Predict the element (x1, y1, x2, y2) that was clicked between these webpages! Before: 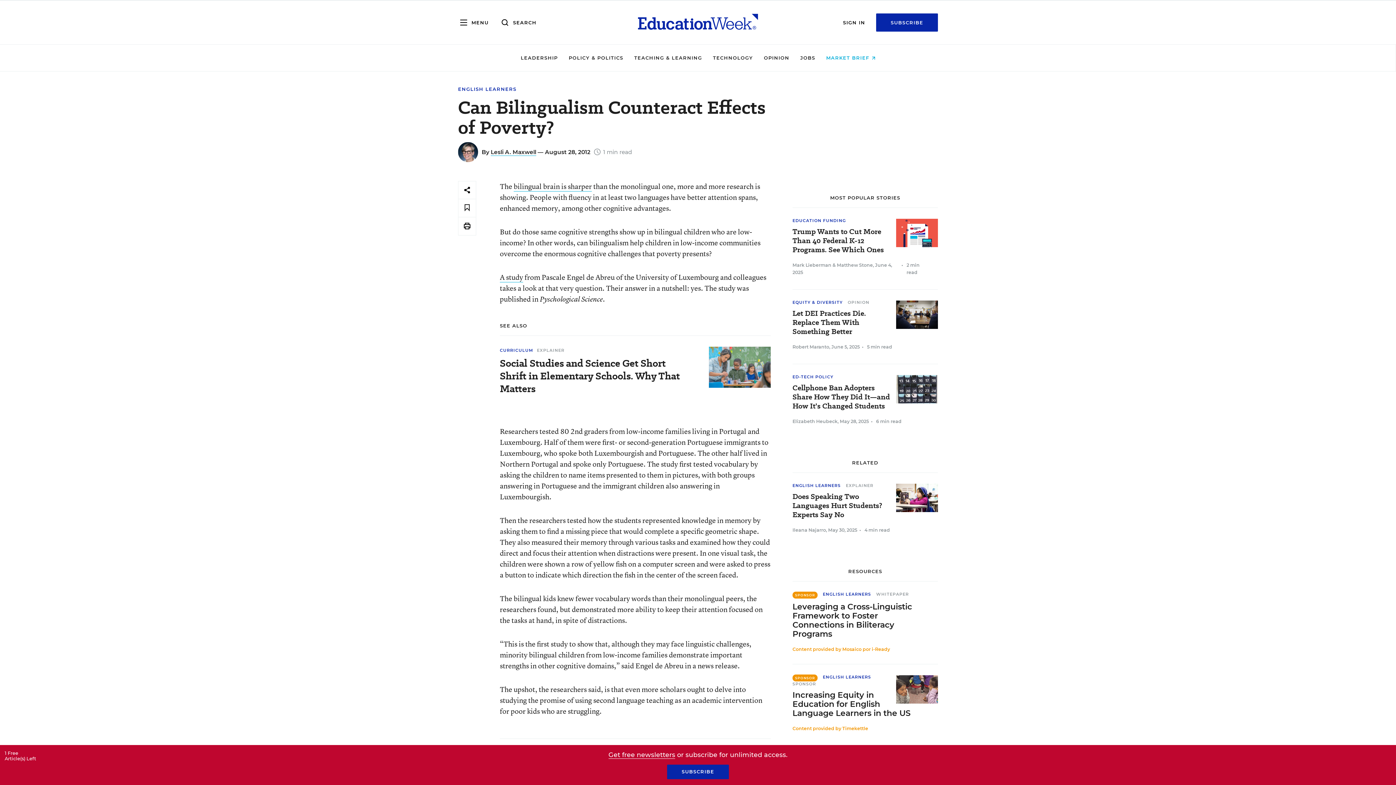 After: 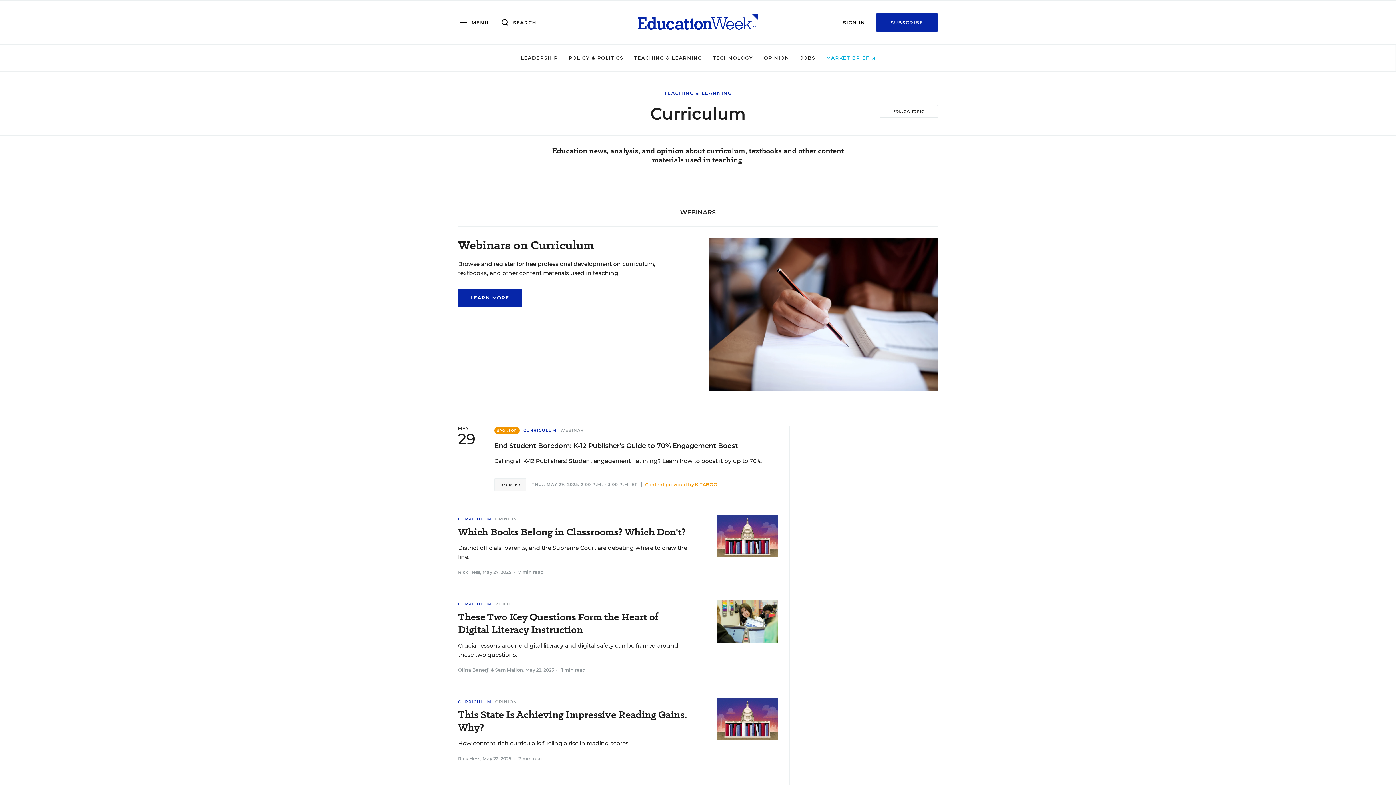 Action: bbox: (500, 348, 533, 353) label: CURRICULUM